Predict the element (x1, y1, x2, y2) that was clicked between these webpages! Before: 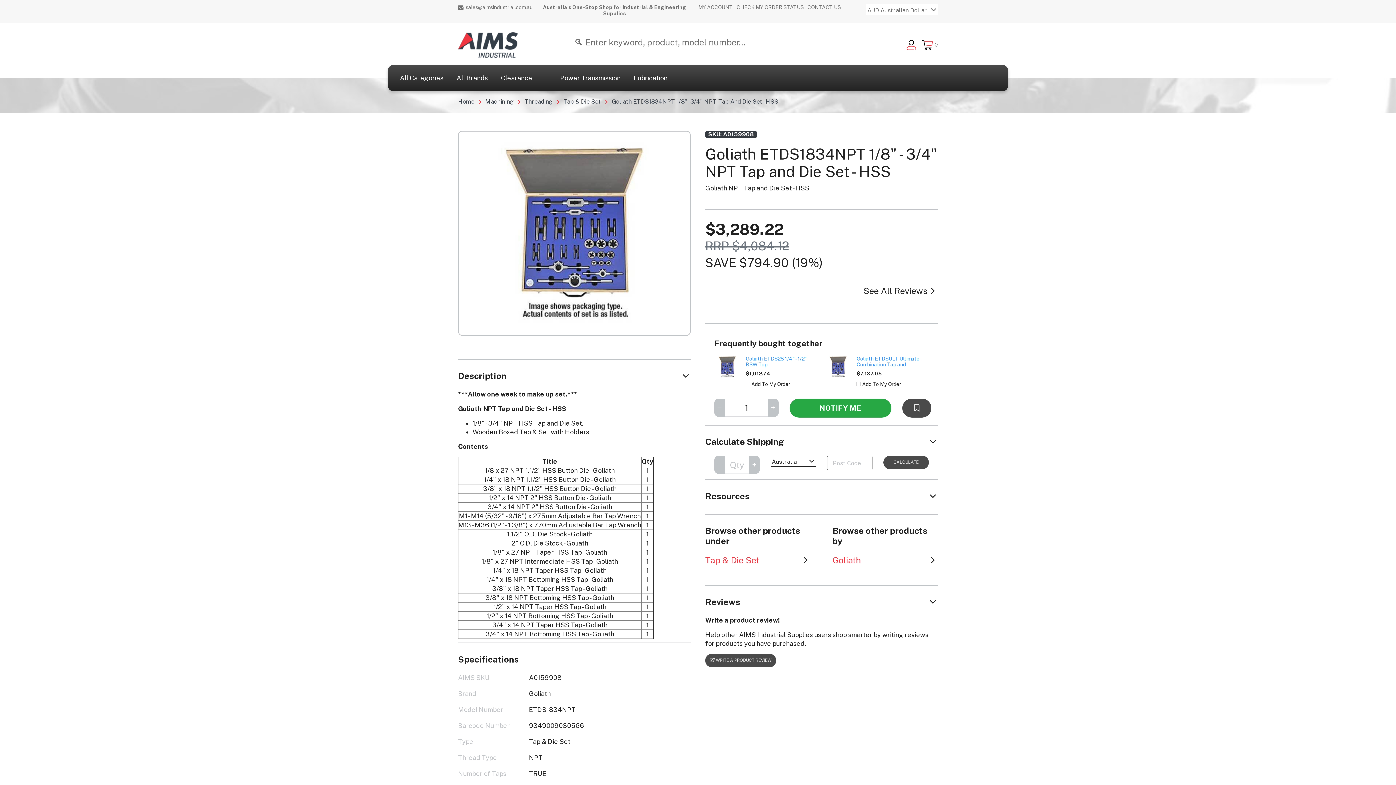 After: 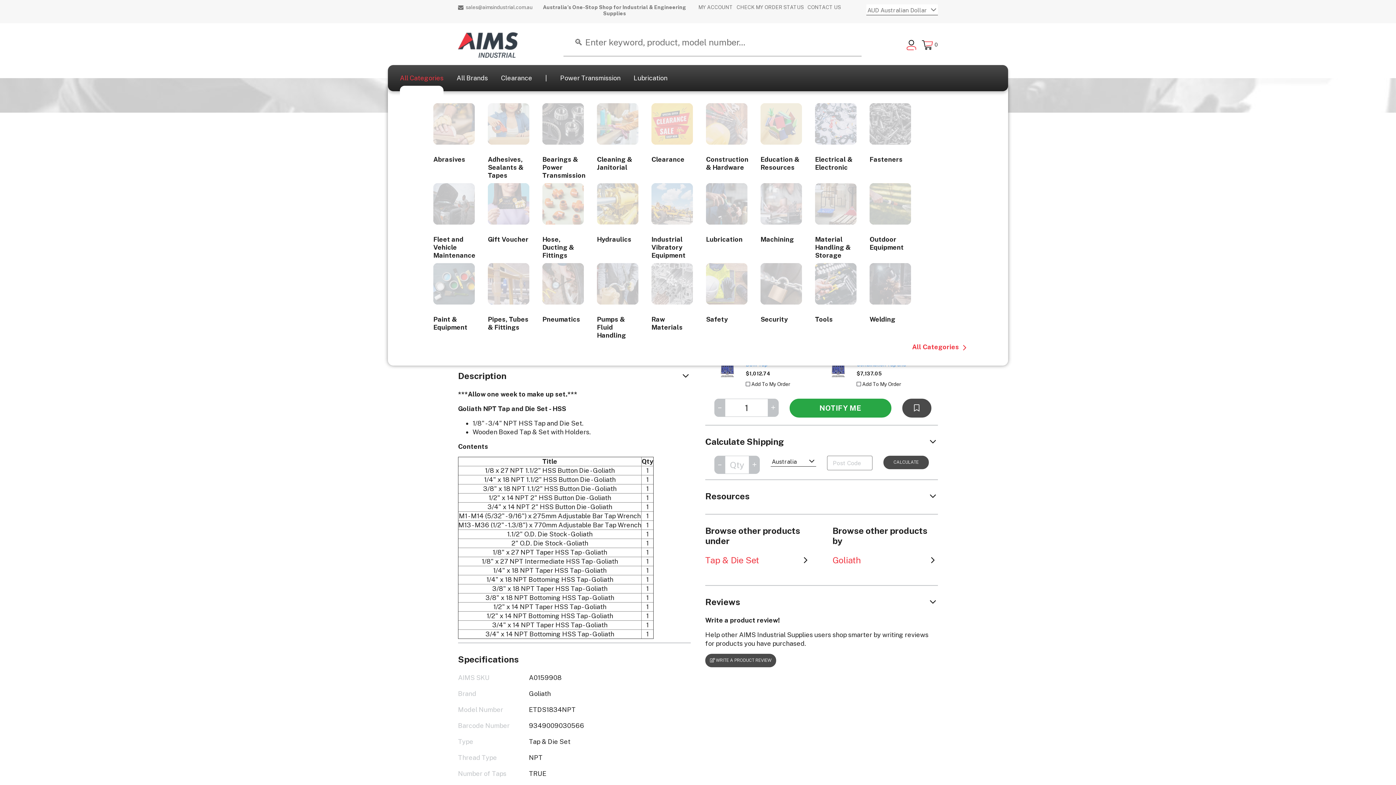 Action: bbox: (400, 74, 443, 82) label: All Categories